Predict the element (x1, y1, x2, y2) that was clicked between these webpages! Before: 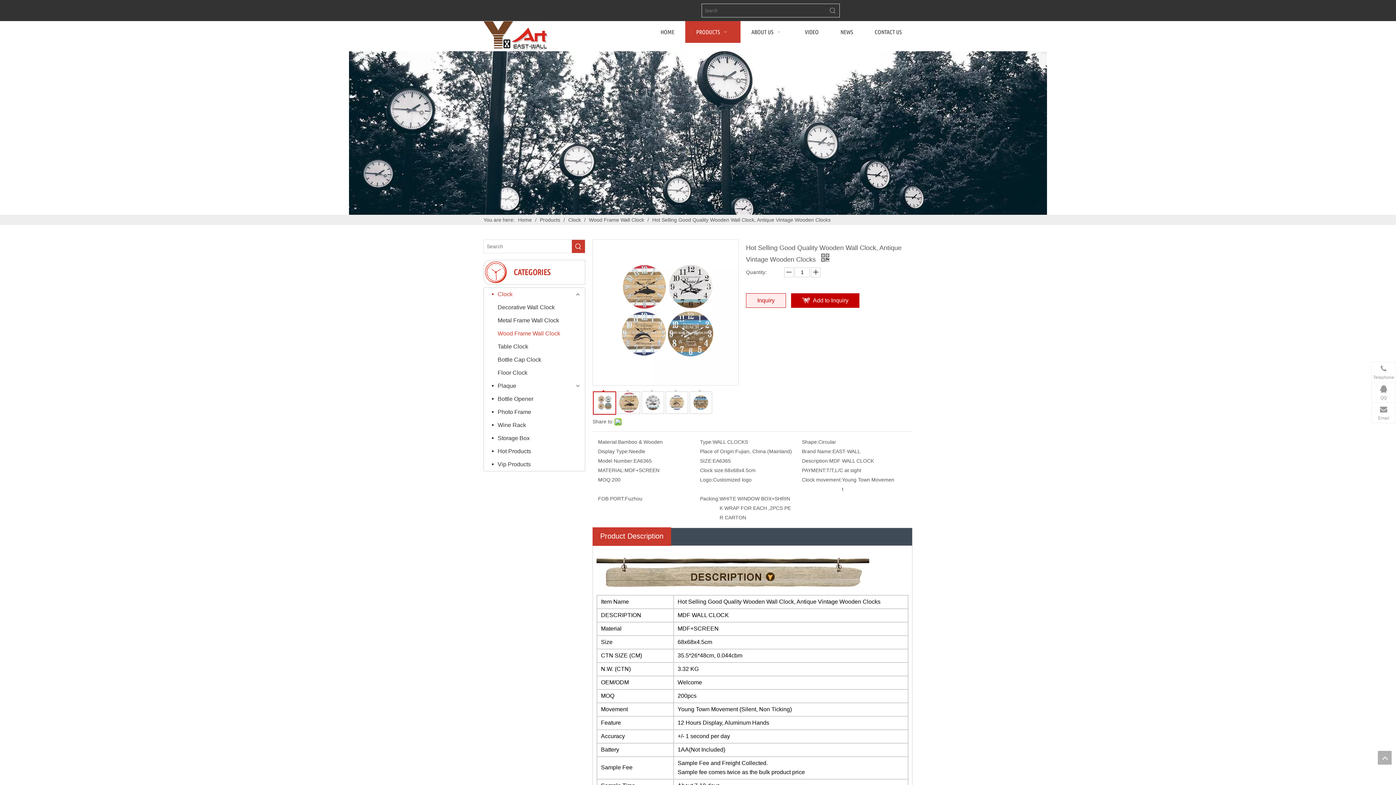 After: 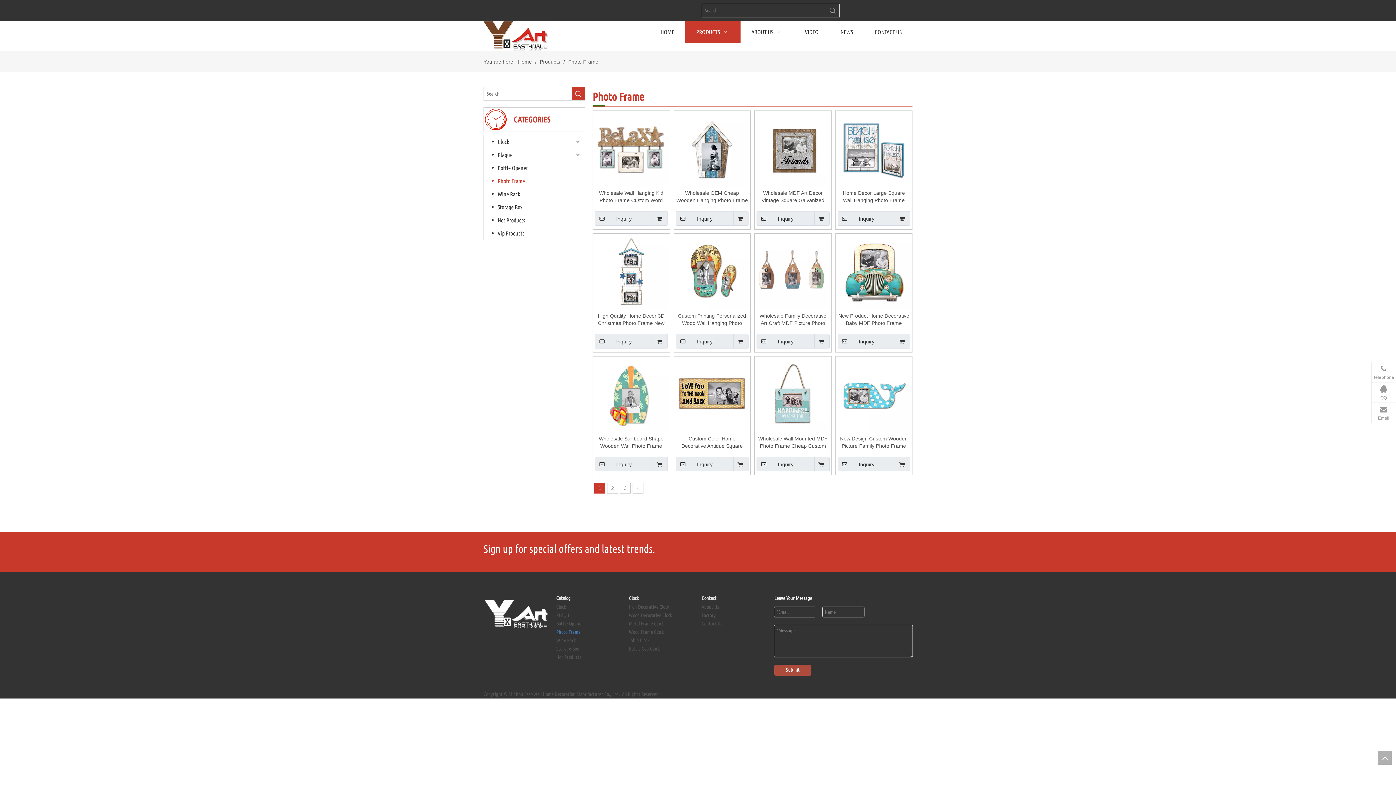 Action: label: Photo Frame bbox: (492, 405, 581, 418)